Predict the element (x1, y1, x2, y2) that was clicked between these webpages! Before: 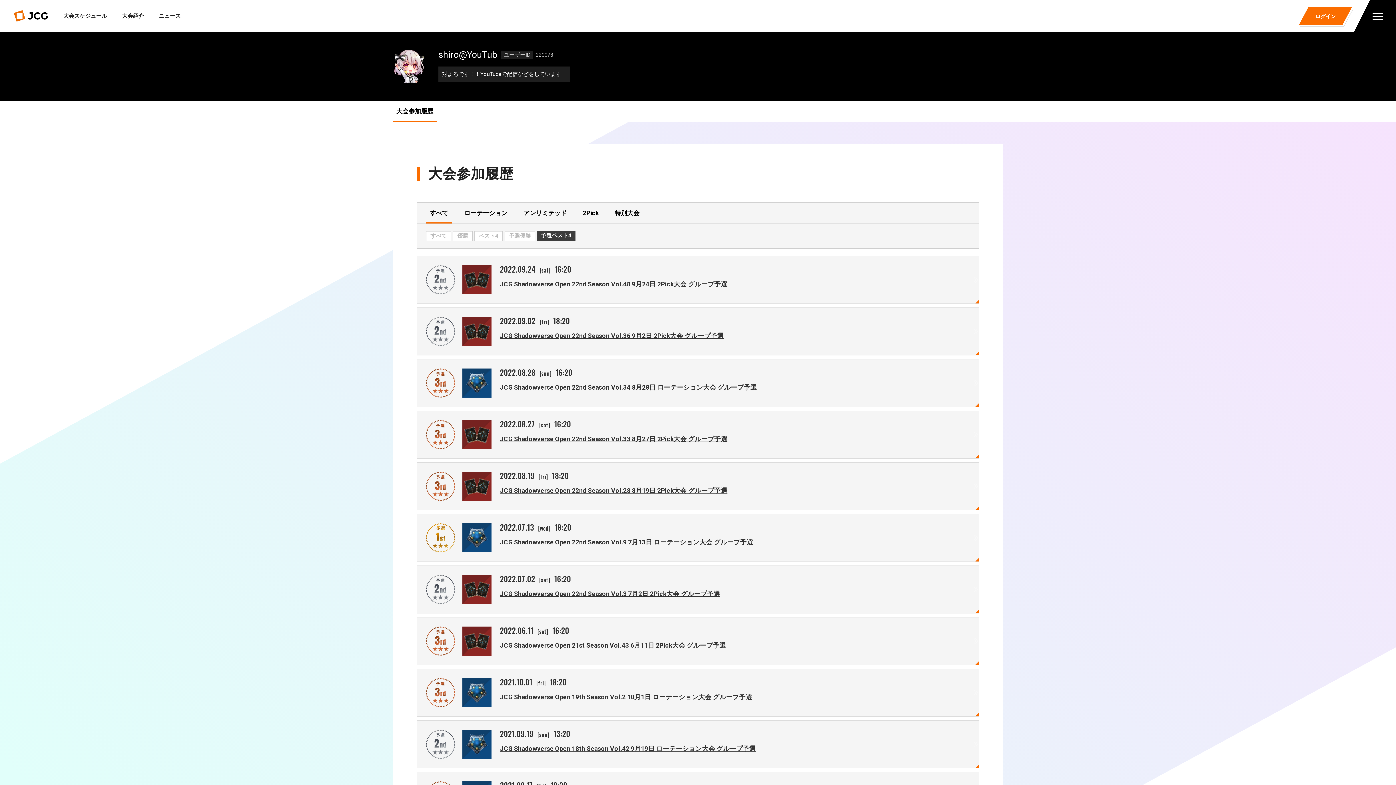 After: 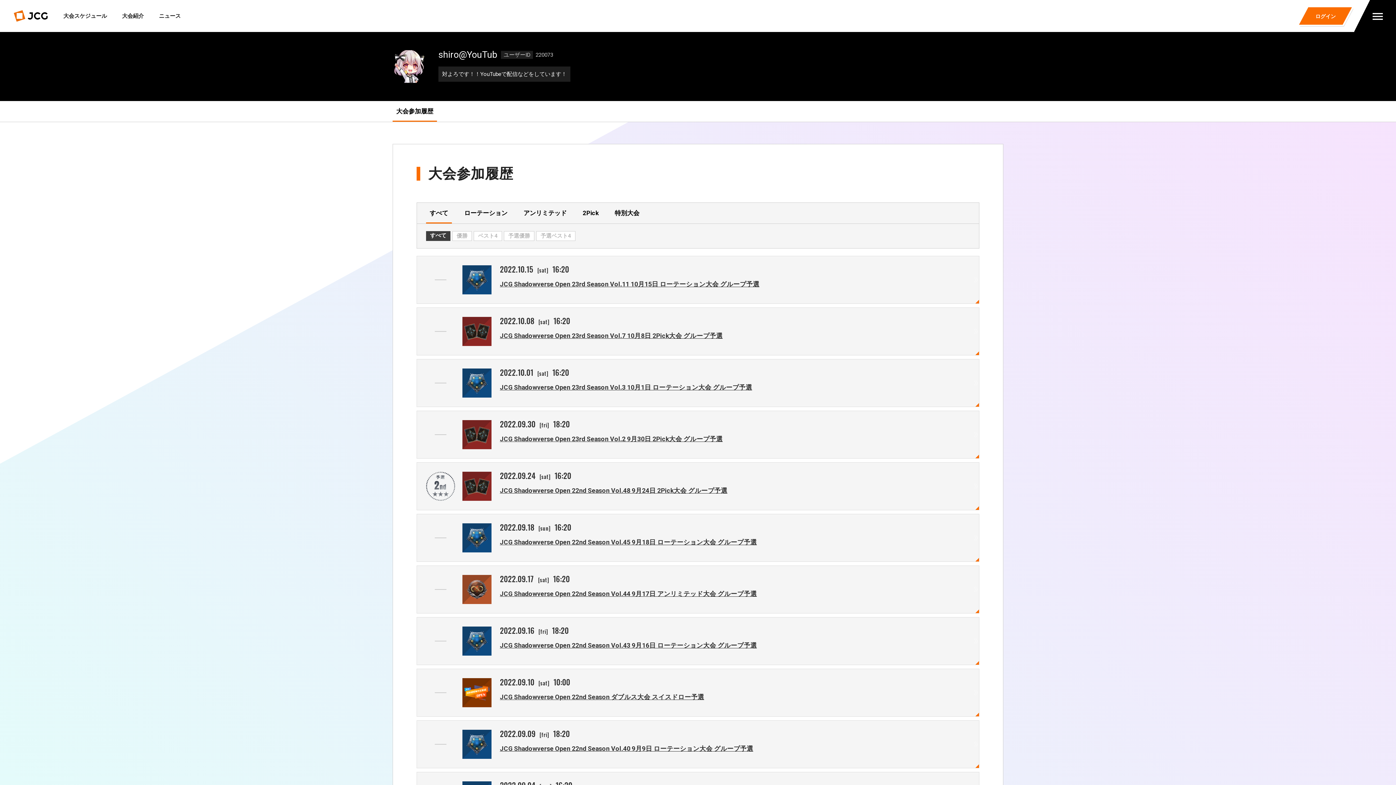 Action: label: すべて bbox: (426, 202, 452, 223)